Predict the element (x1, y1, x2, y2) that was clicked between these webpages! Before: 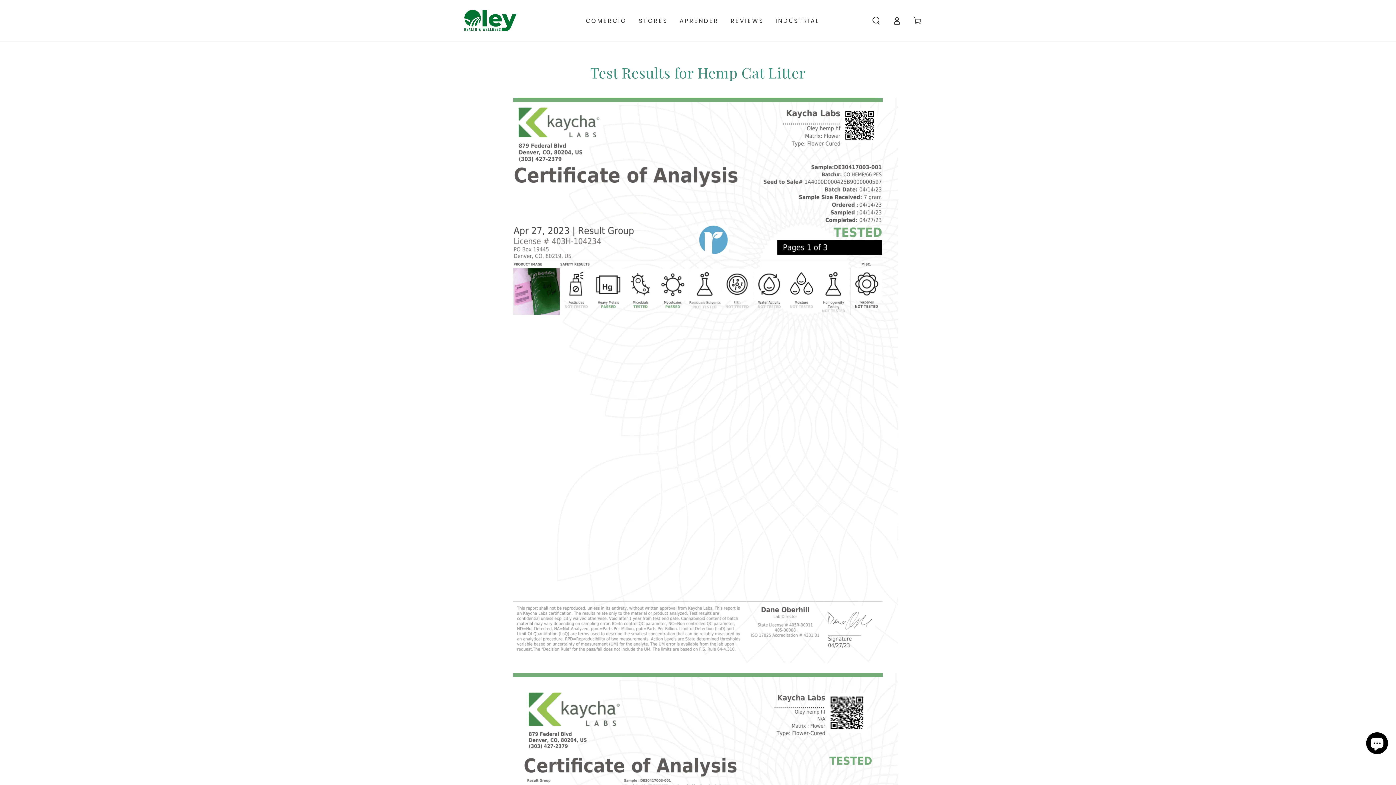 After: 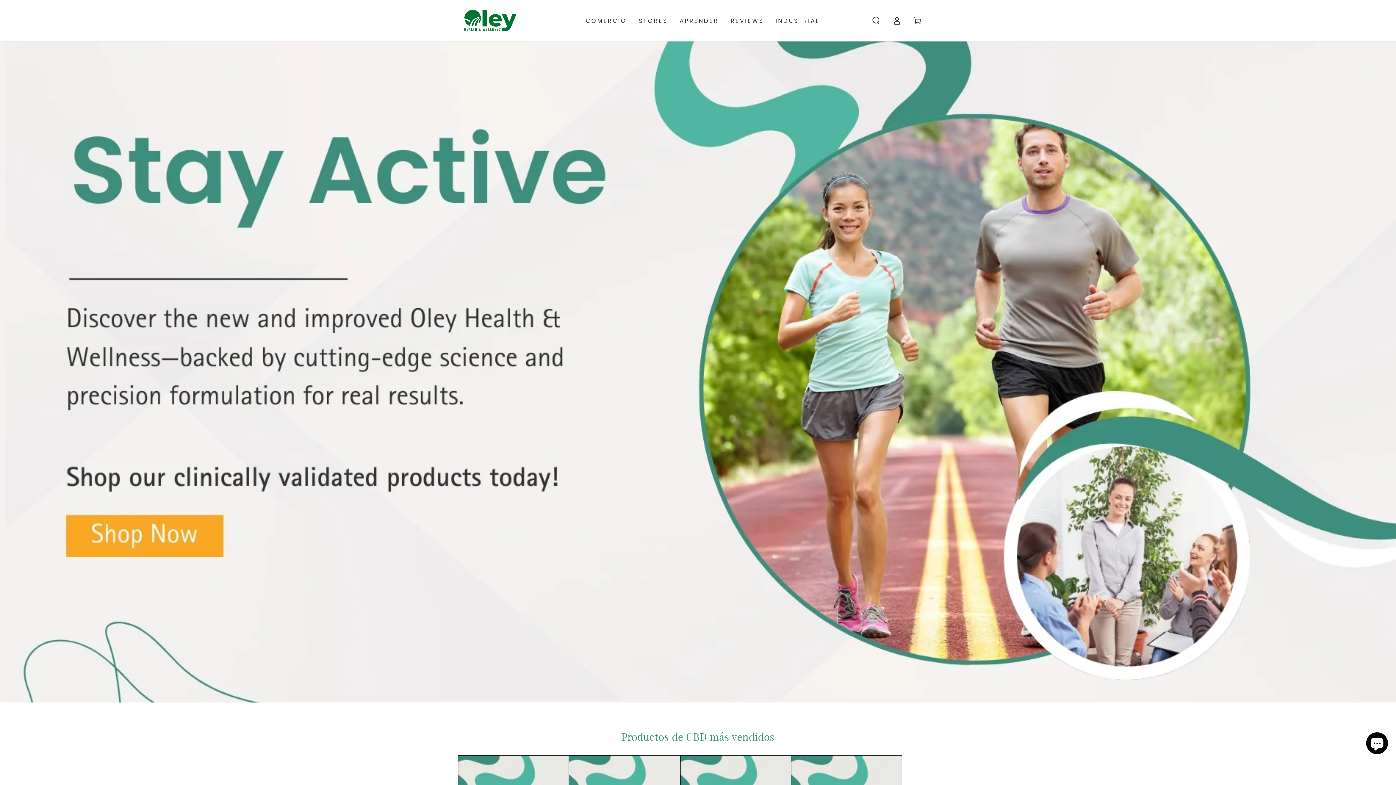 Action: bbox: (458, 8, 520, 33)